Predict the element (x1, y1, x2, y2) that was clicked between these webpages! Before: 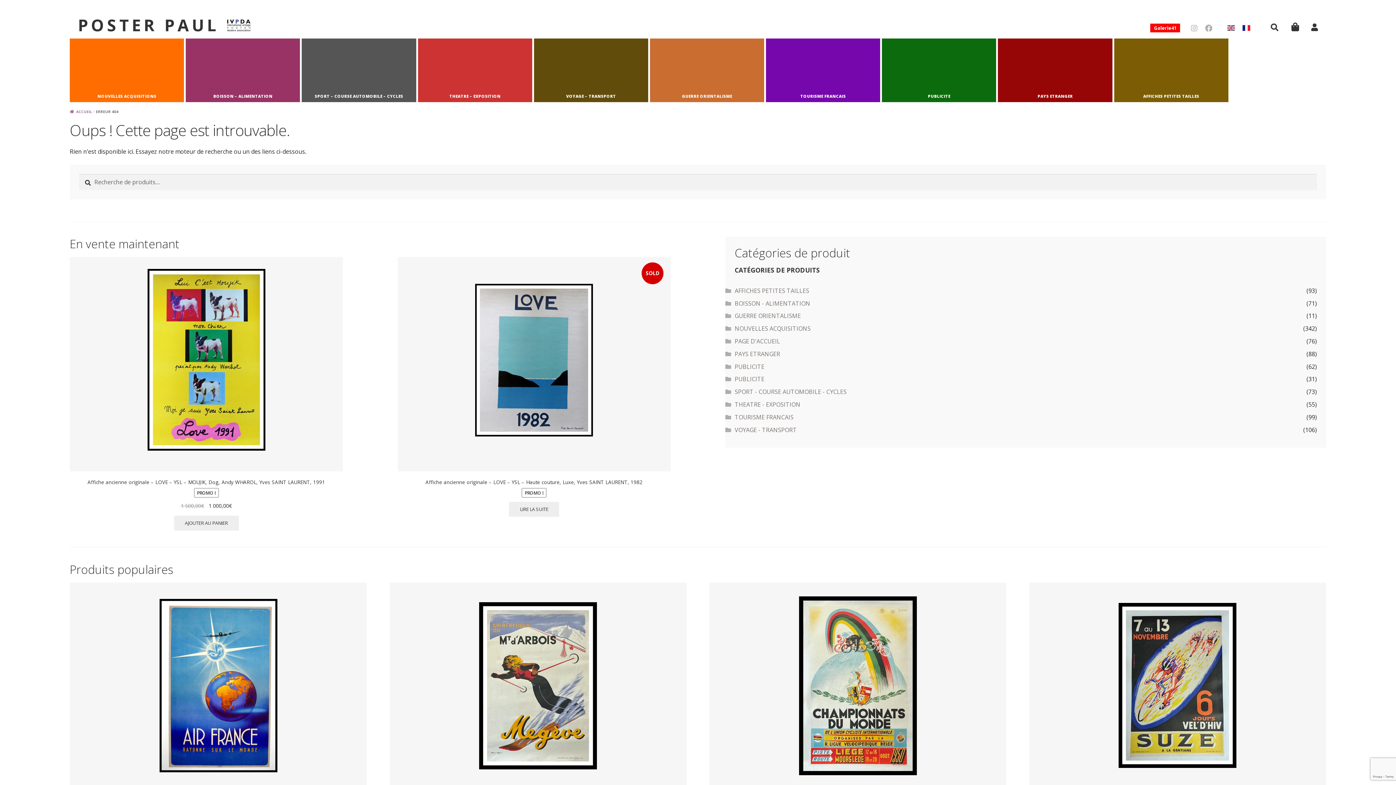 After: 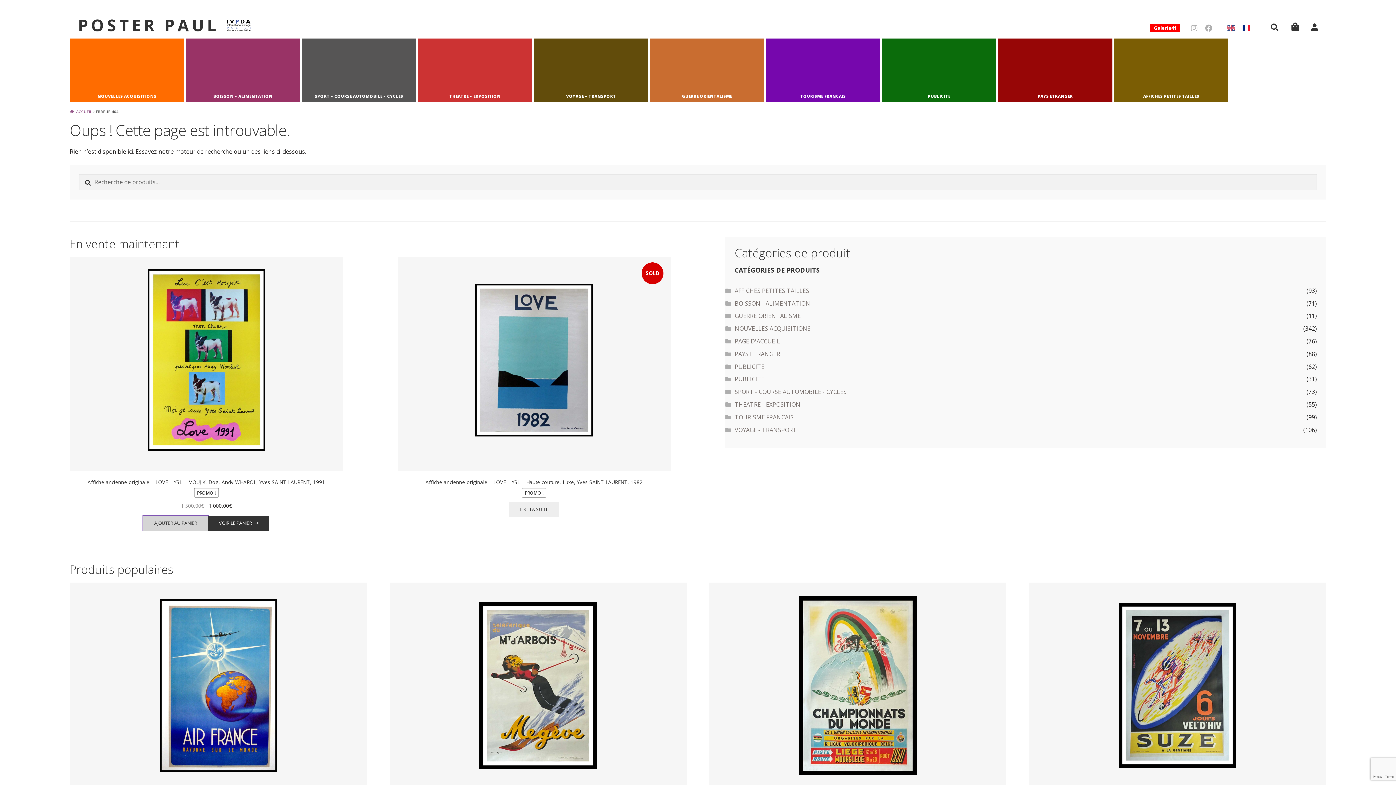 Action: bbox: (174, 516, 238, 531) label: Ajouter au panier : “Affiche ancienne originale - LOVE - YSL - MOUJIK, Dog, Andy WHAROL, Yves SAINT LAURENT, 1991”